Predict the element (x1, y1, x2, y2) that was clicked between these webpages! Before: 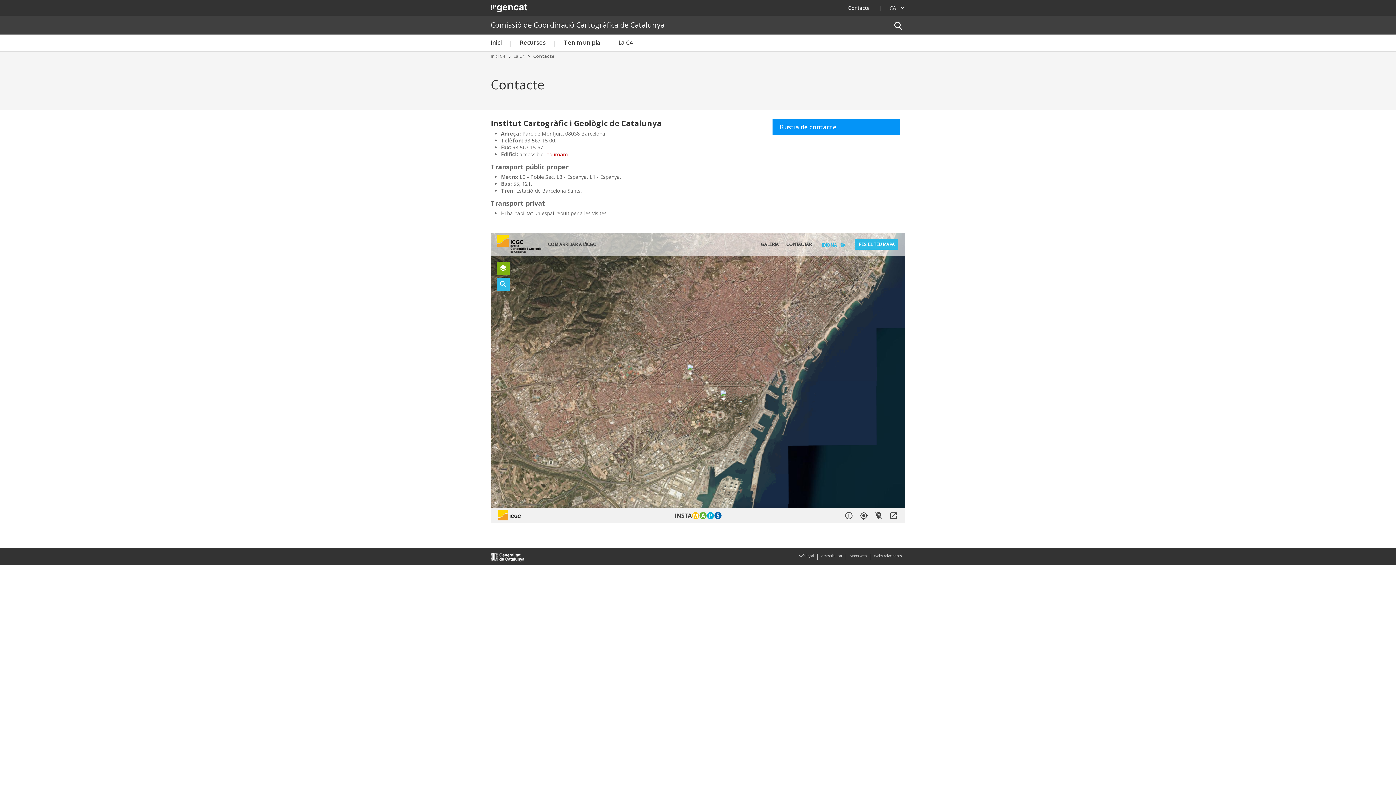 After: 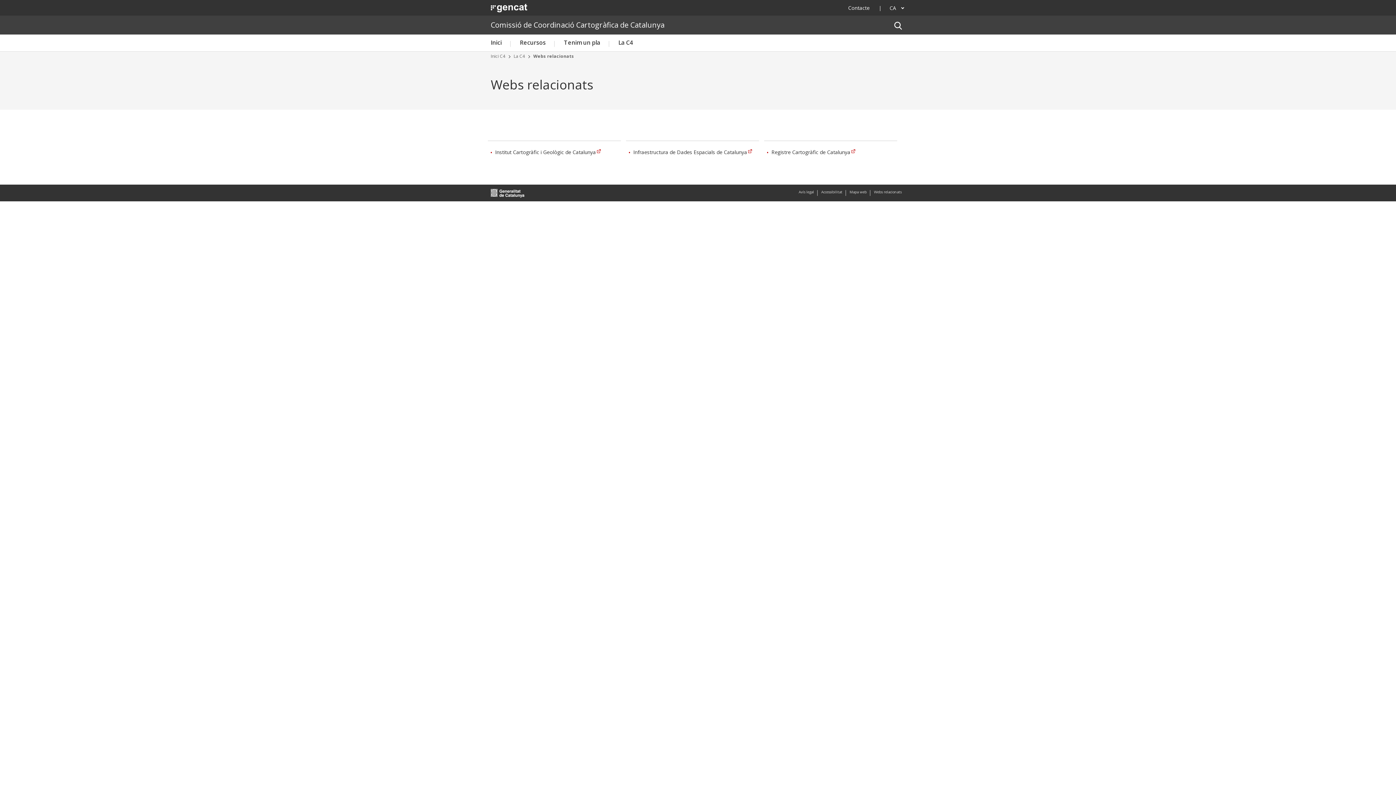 Action: bbox: (874, 550, 901, 560) label: Webs relacionats